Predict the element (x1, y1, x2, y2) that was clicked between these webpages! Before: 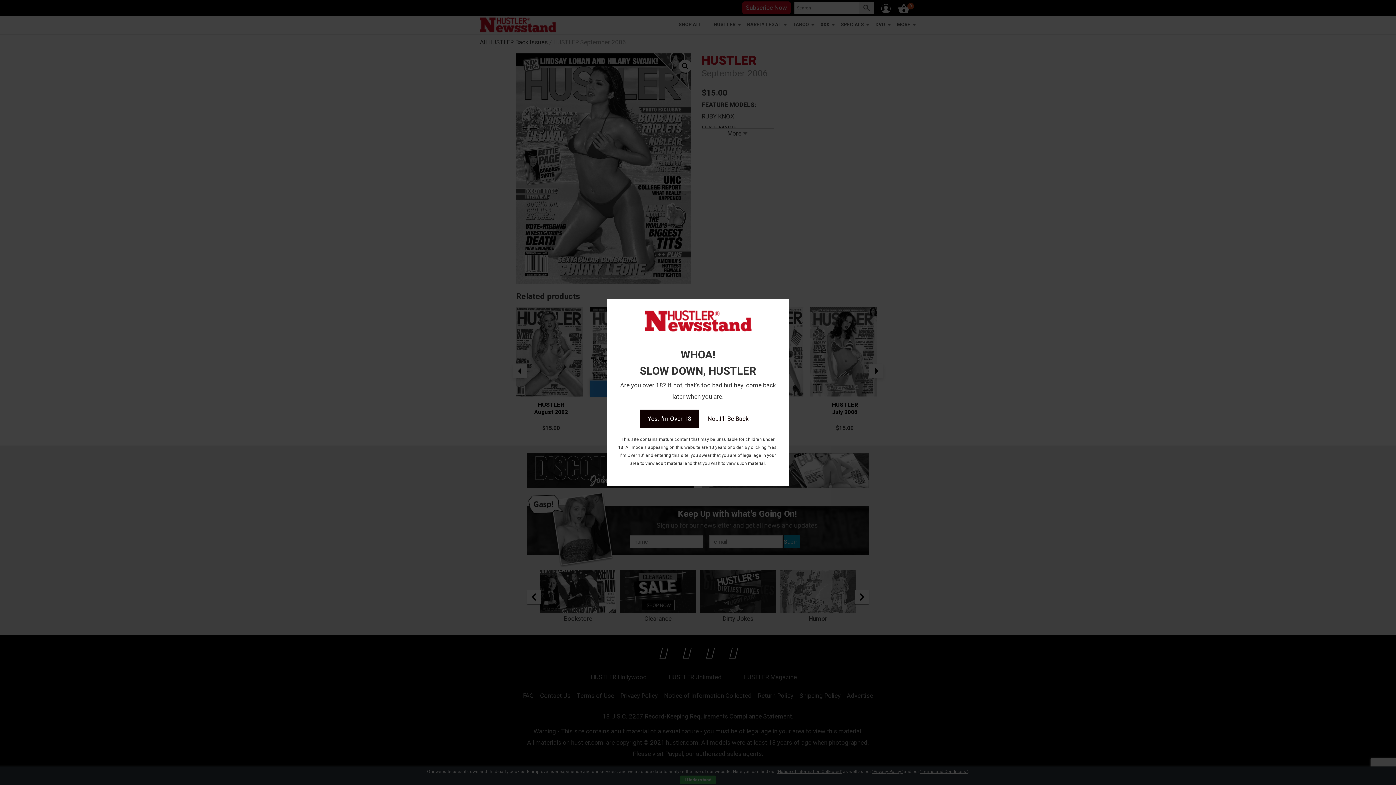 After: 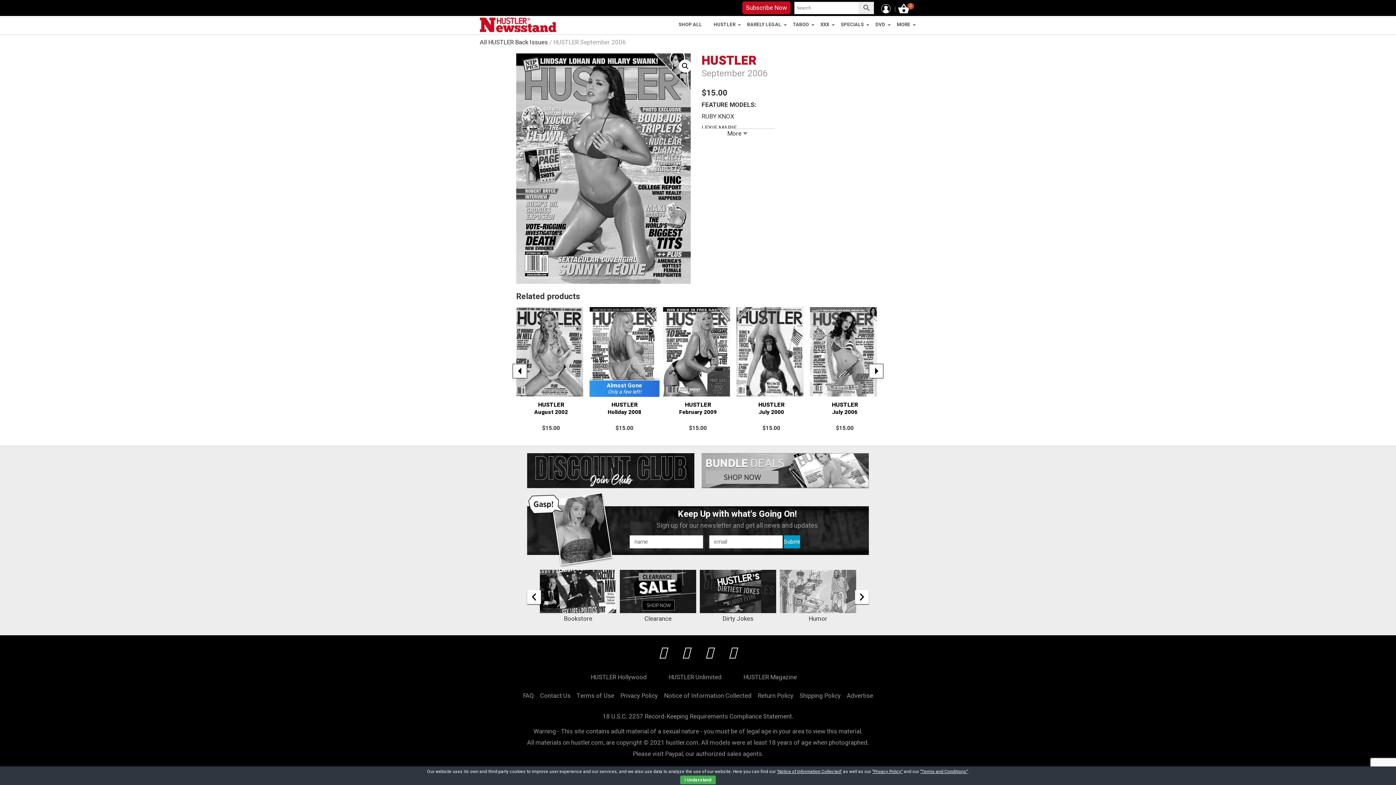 Action: label: Yes, I'm Over 18 bbox: (640, 409, 698, 428)